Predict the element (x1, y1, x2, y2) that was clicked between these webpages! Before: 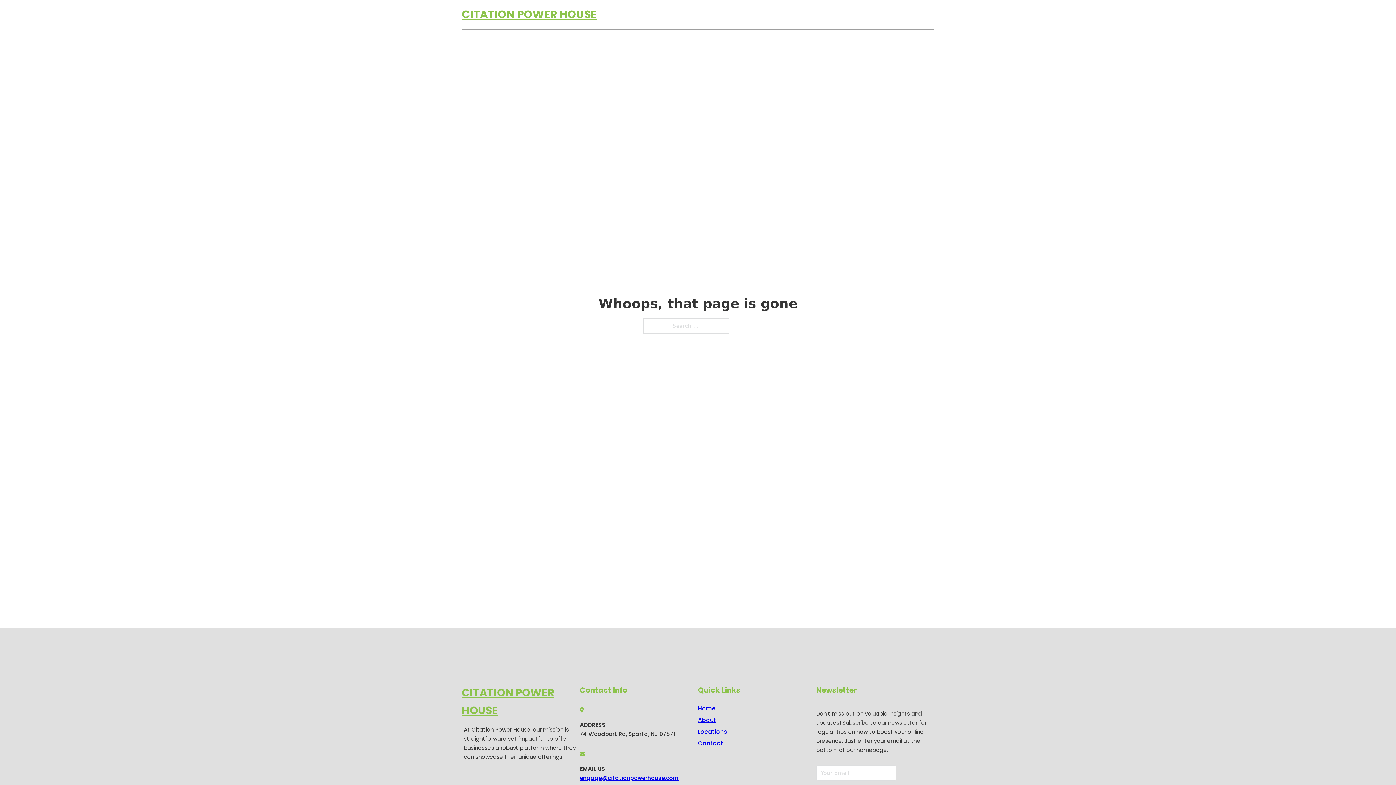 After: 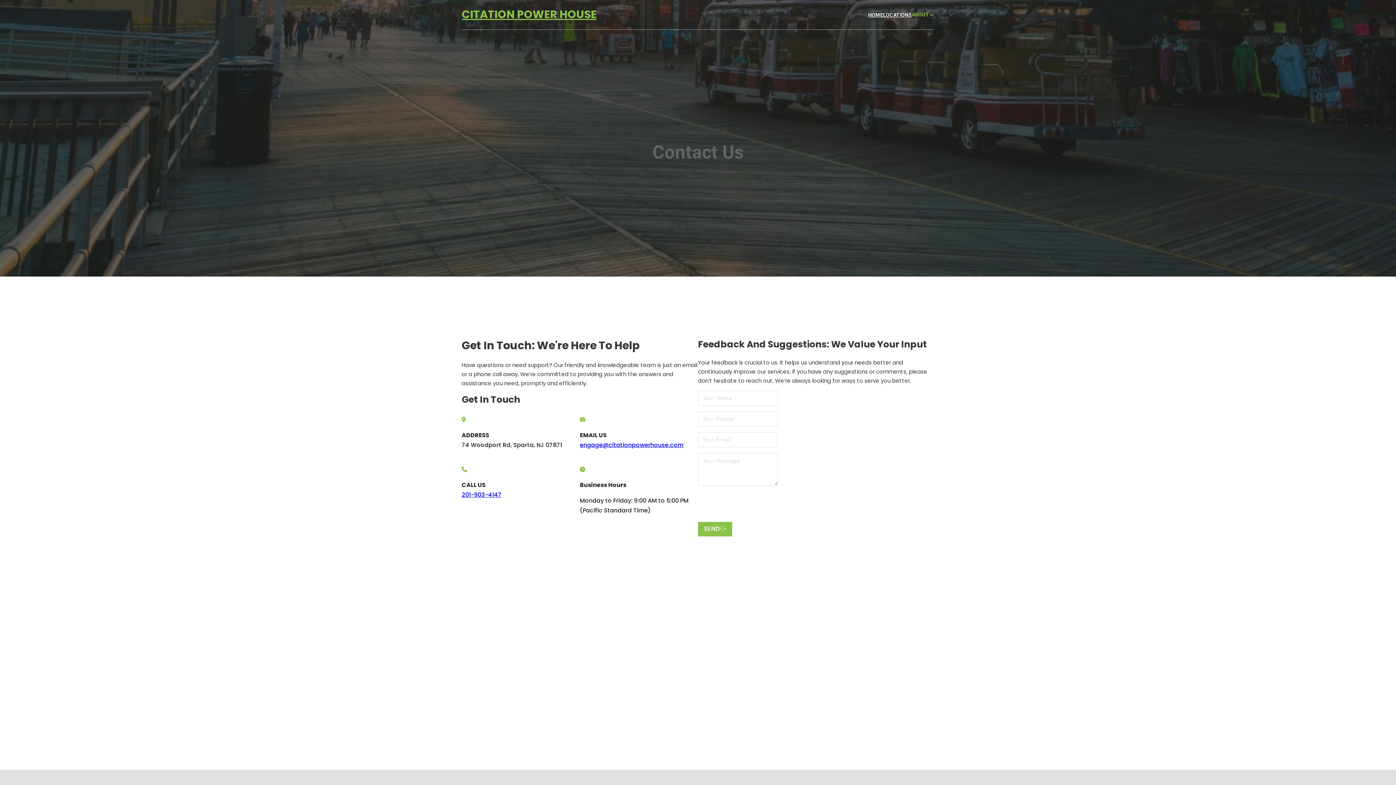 Action: label: Contact bbox: (698, 738, 723, 748)